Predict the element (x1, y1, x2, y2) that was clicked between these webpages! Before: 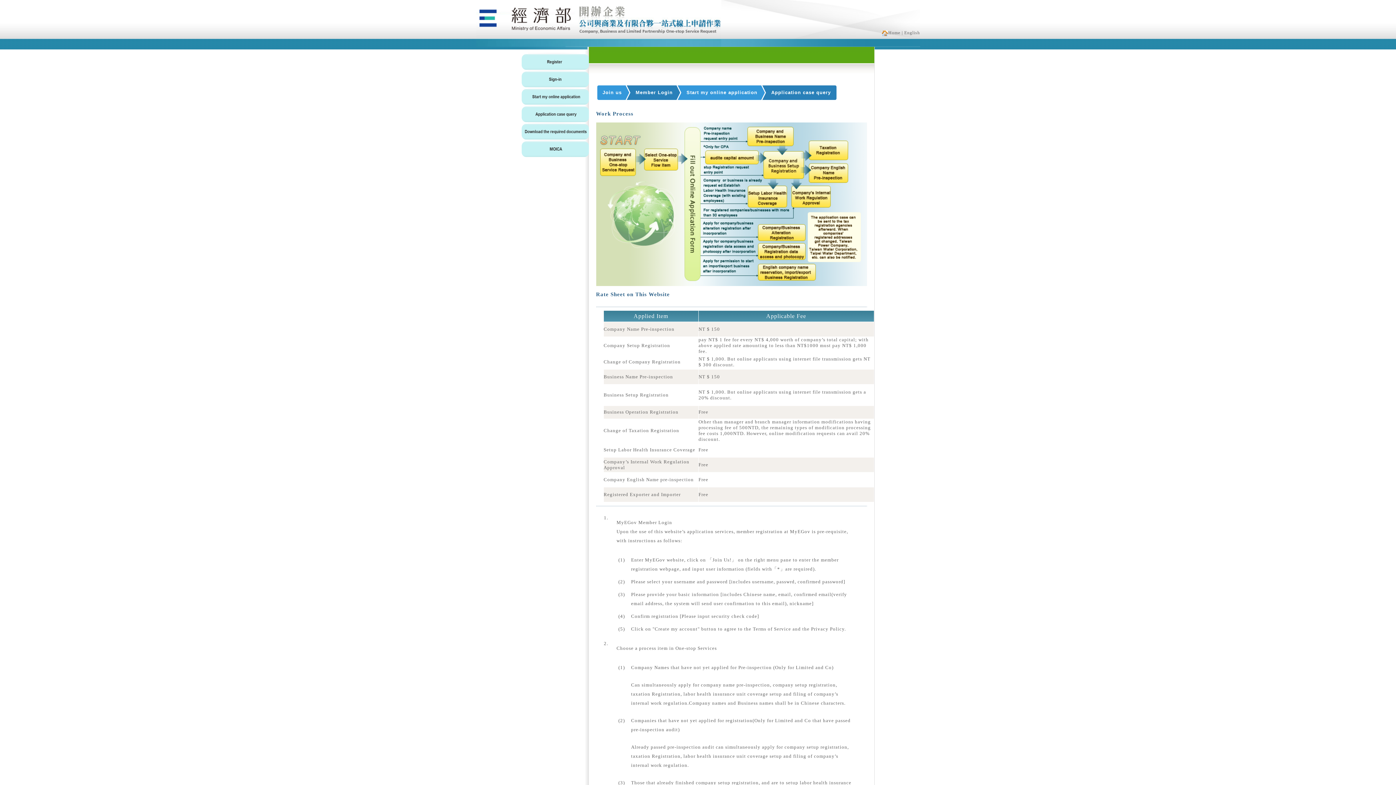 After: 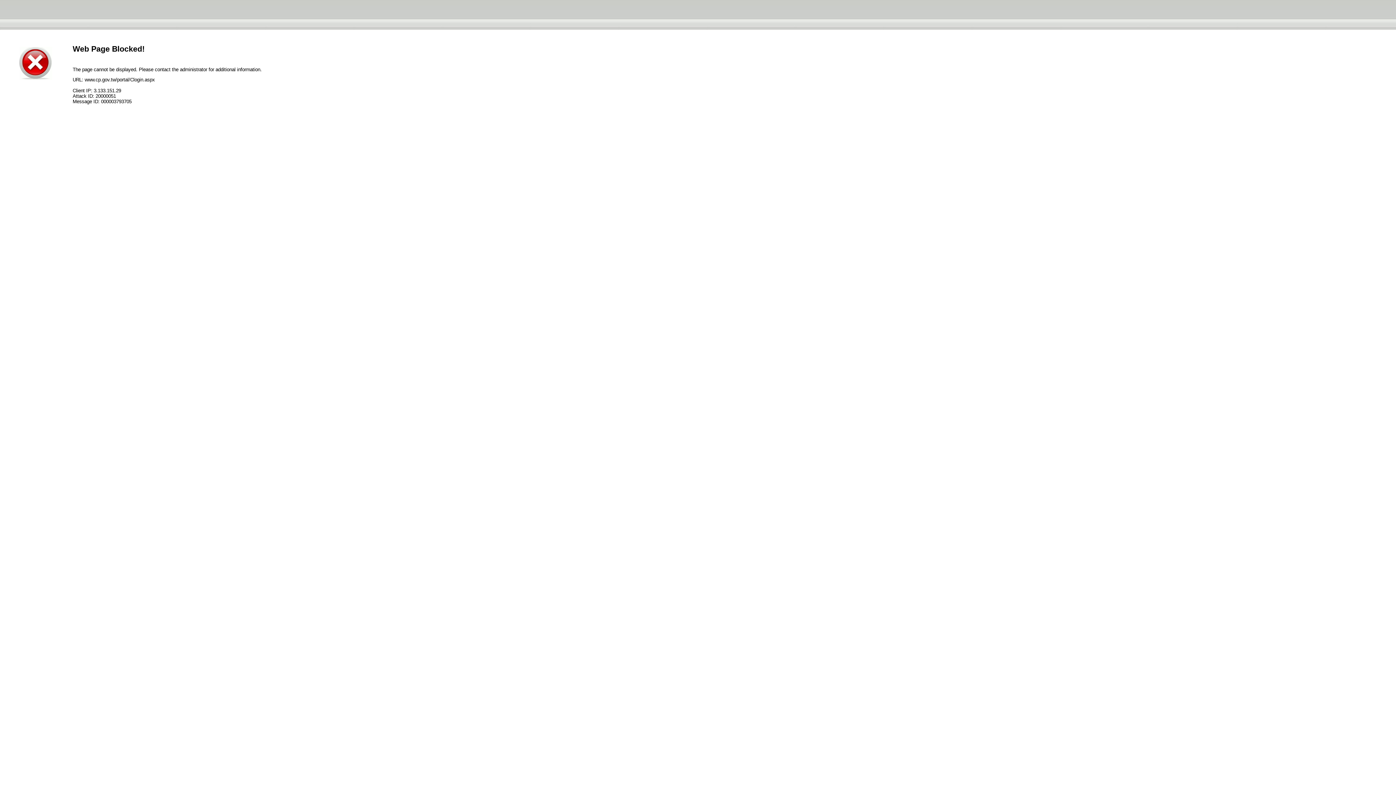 Action: label: Start my online application bbox: (684, 85, 761, 100)